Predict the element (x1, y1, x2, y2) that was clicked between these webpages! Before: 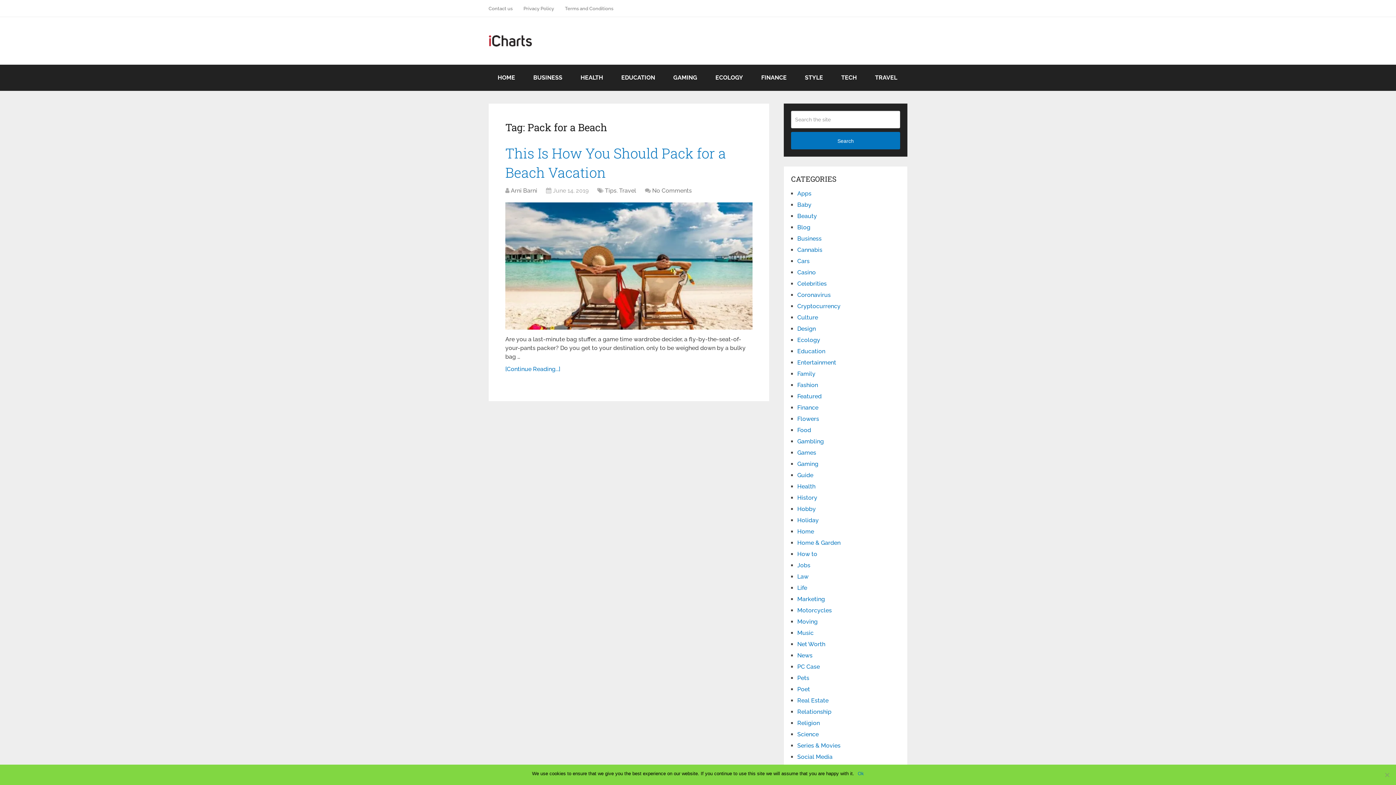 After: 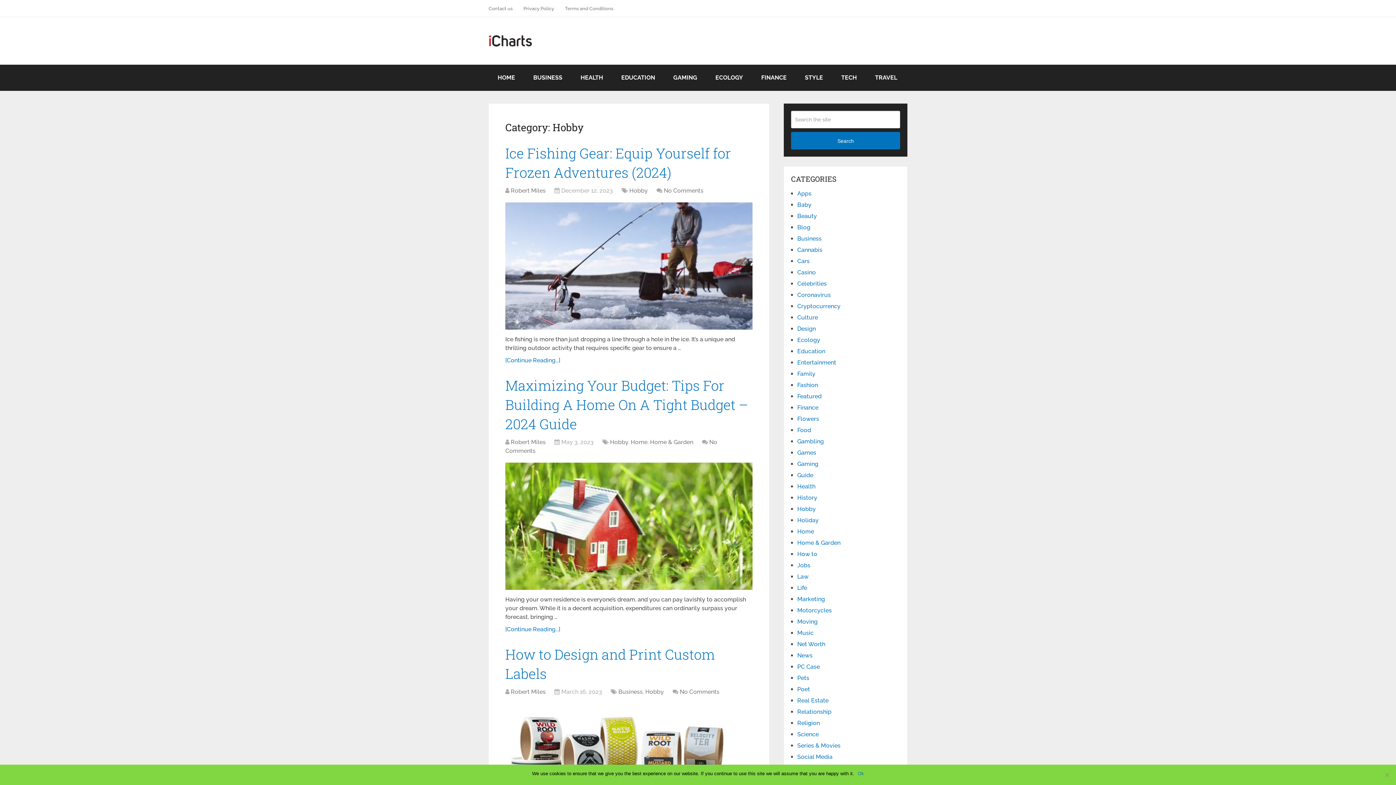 Action: bbox: (797, 505, 816, 512) label: Hobby